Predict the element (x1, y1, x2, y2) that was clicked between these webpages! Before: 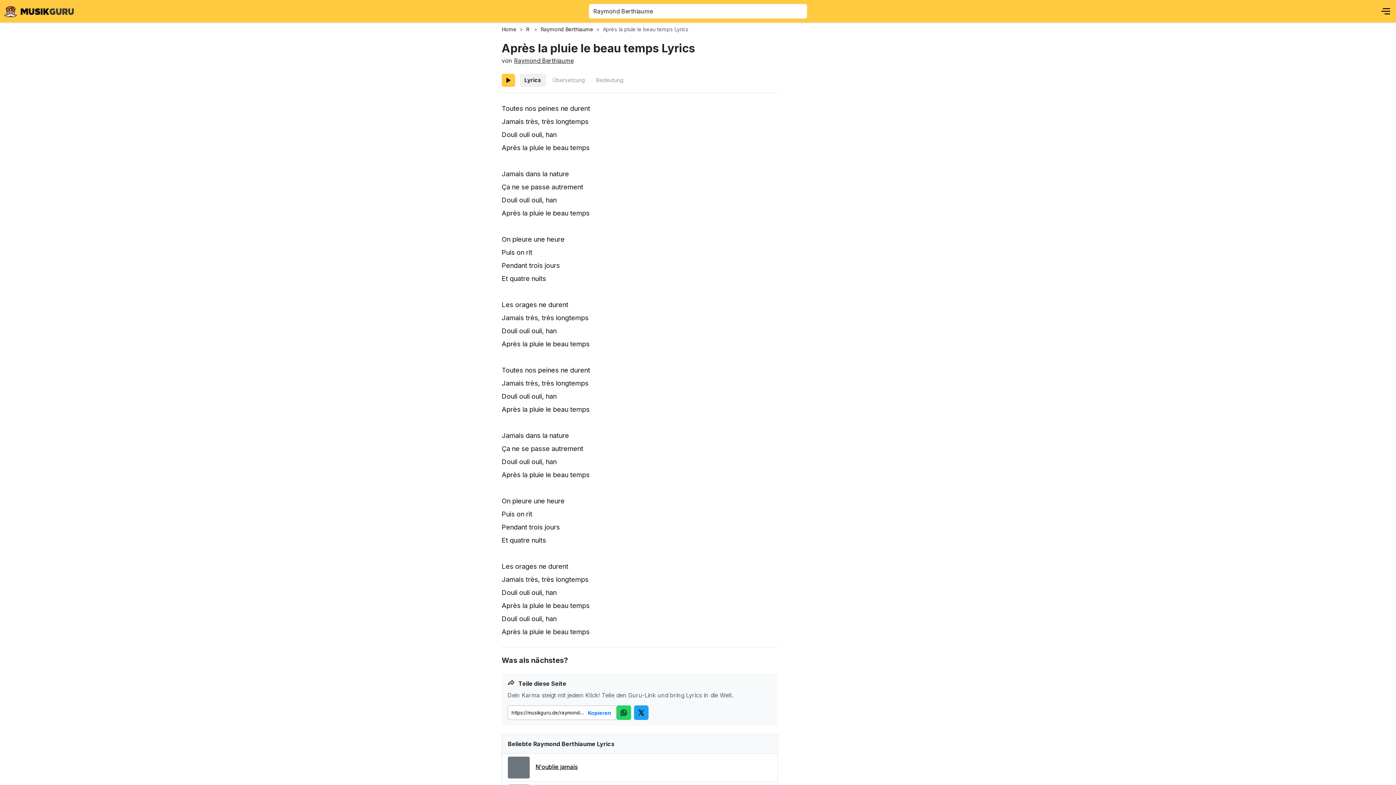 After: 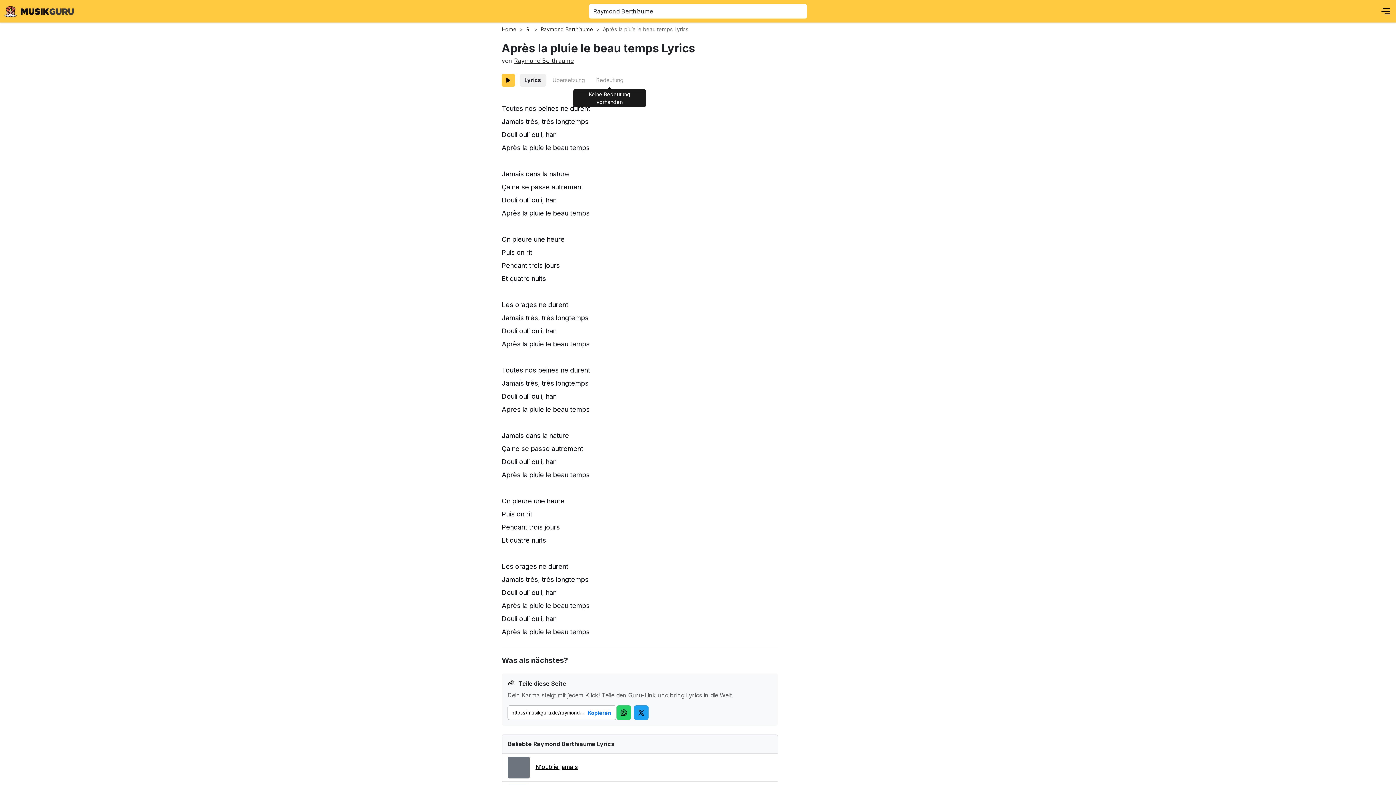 Action: bbox: (591, 73, 628, 86) label: Bedeutung